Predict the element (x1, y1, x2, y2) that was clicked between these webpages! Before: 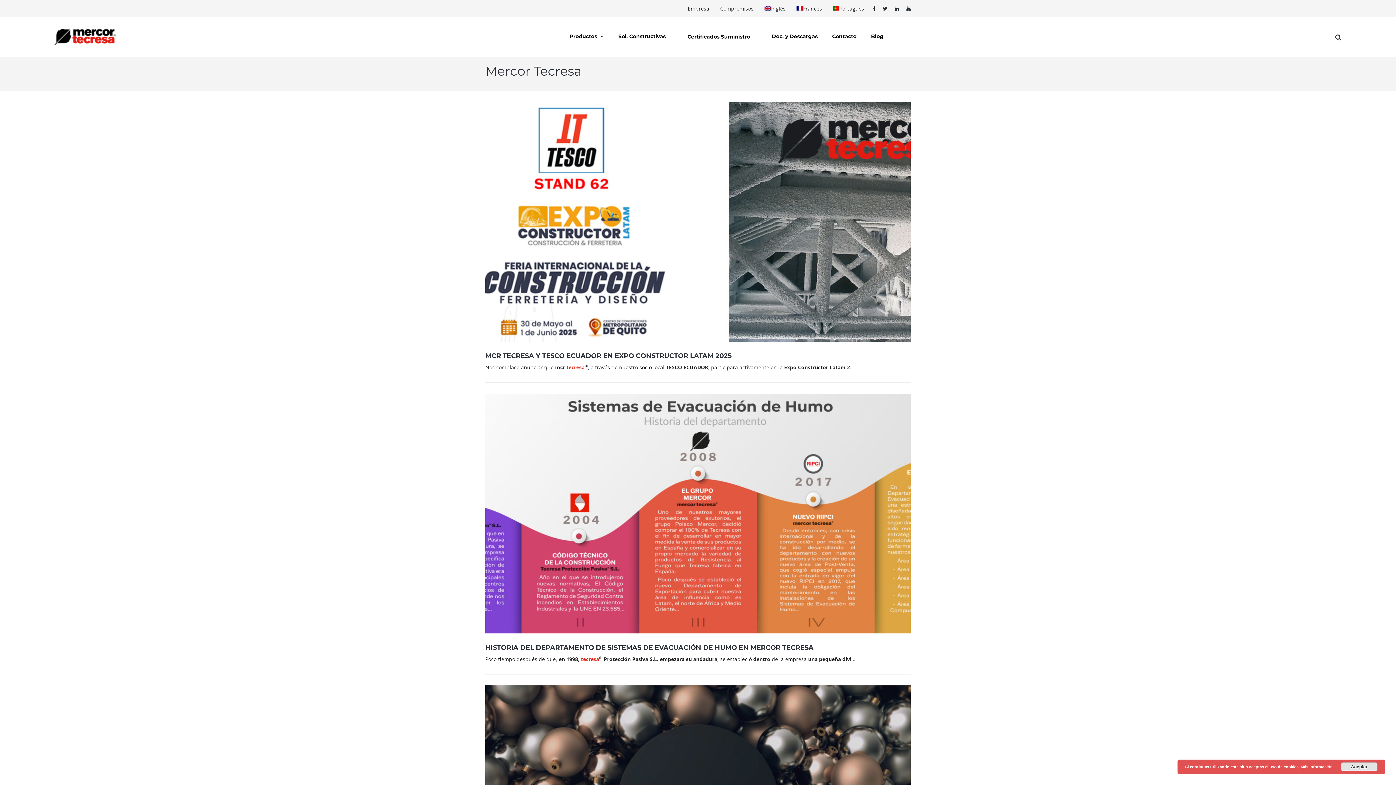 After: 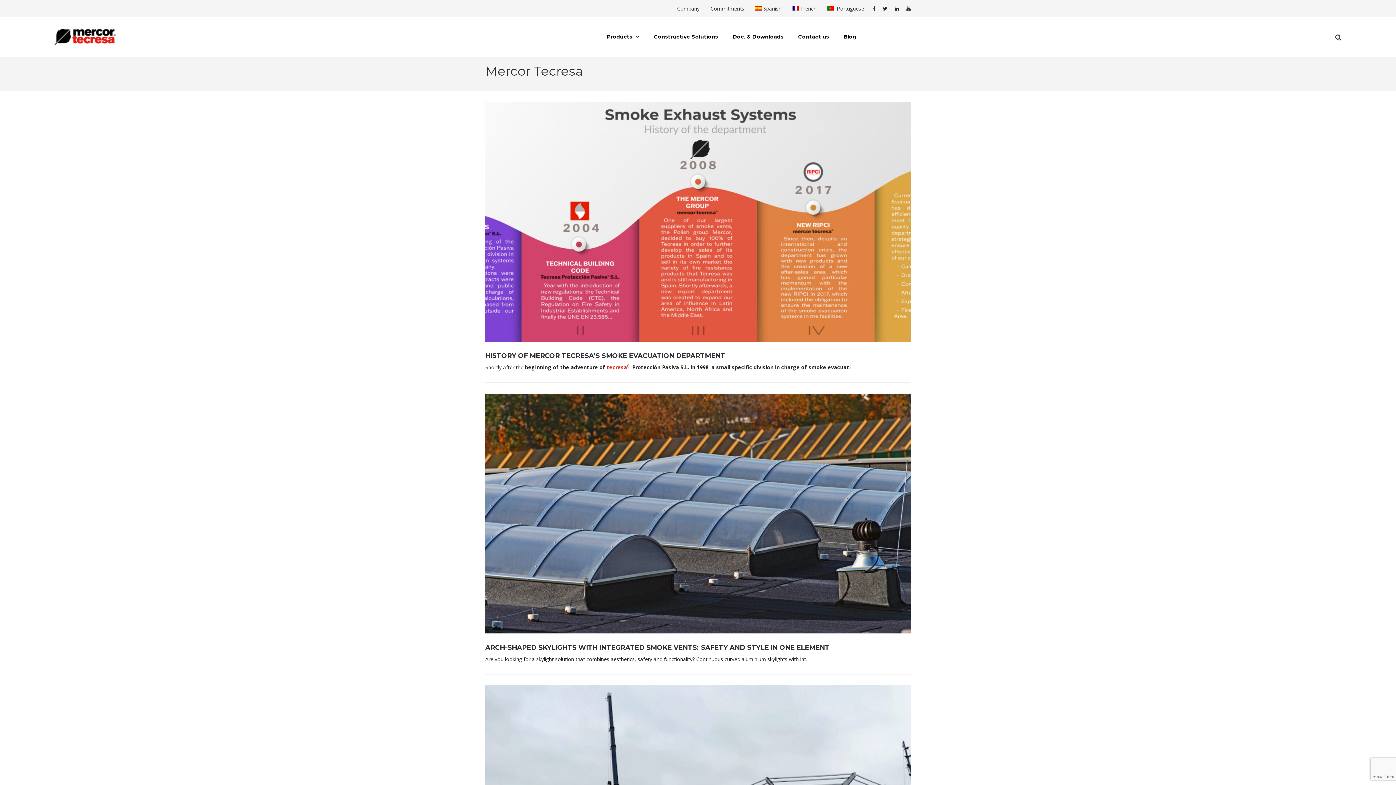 Action: label: Inglés bbox: (759, 0, 791, 17)